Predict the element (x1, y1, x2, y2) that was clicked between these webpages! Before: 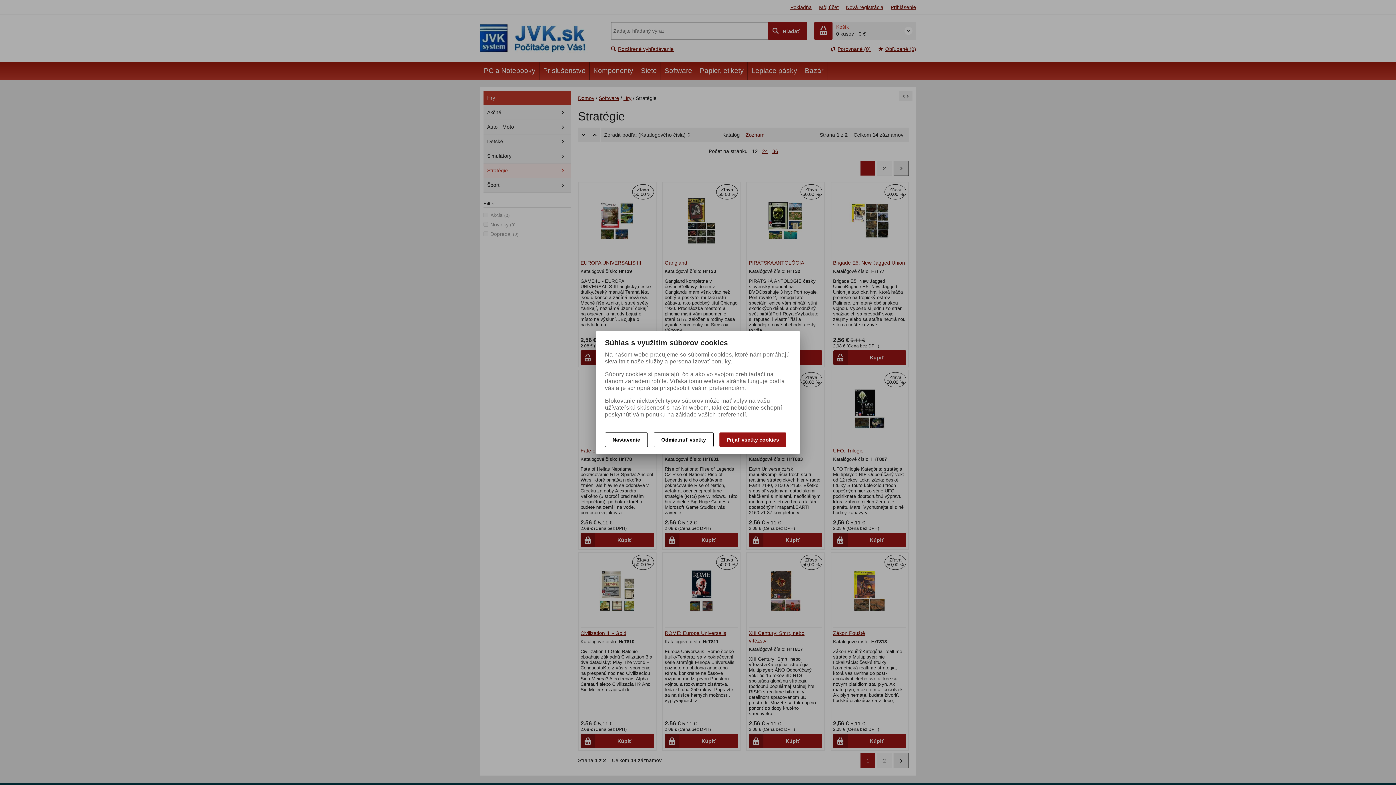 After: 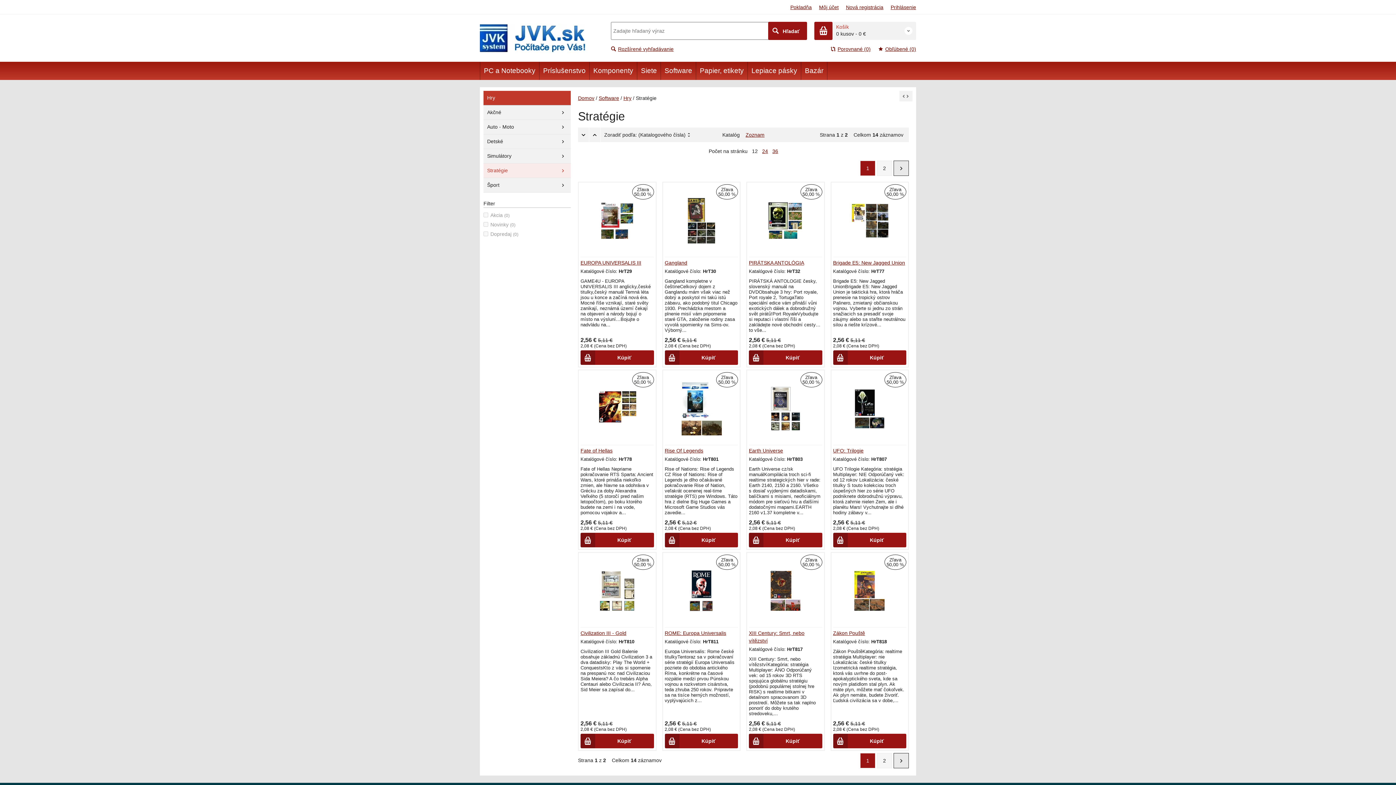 Action: bbox: (719, 432, 786, 447) label: Prijať všetky cookies